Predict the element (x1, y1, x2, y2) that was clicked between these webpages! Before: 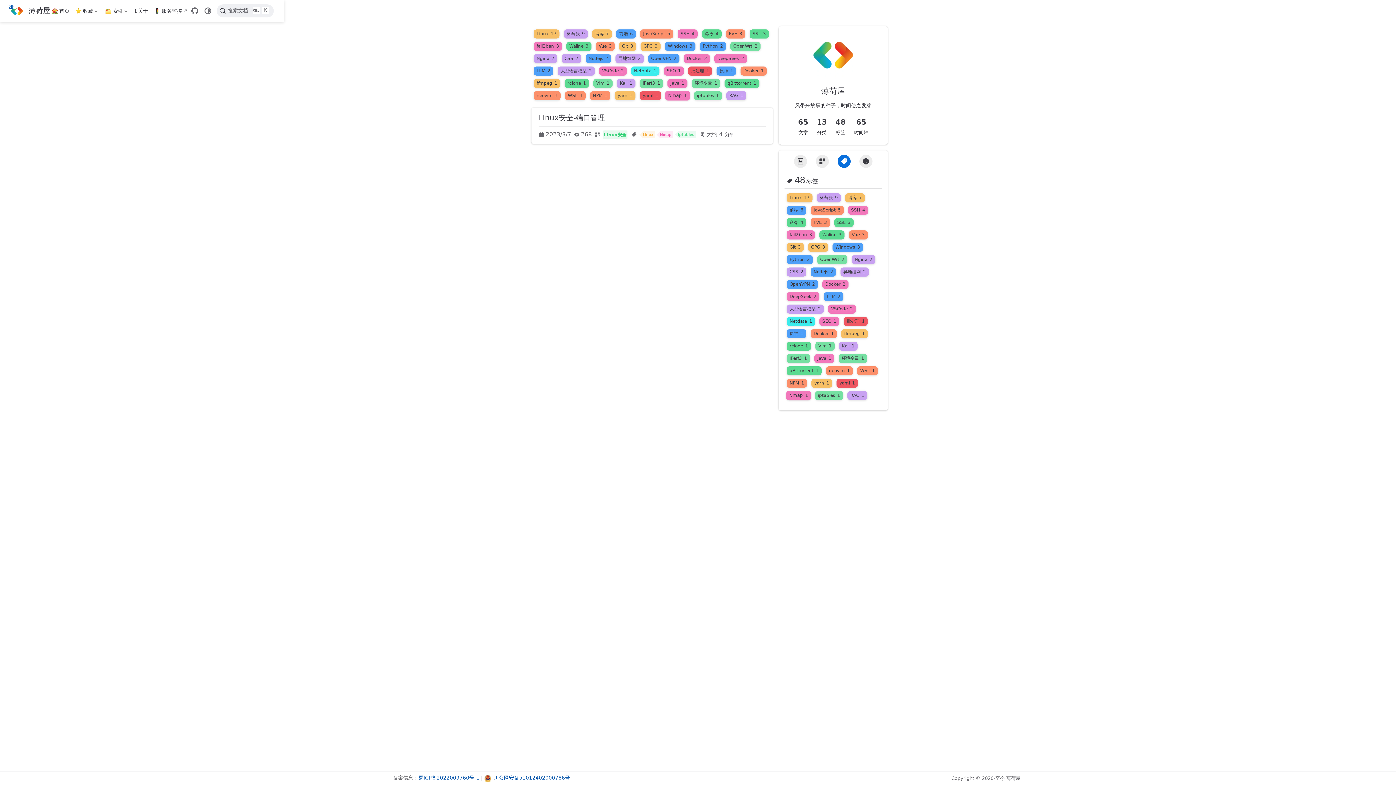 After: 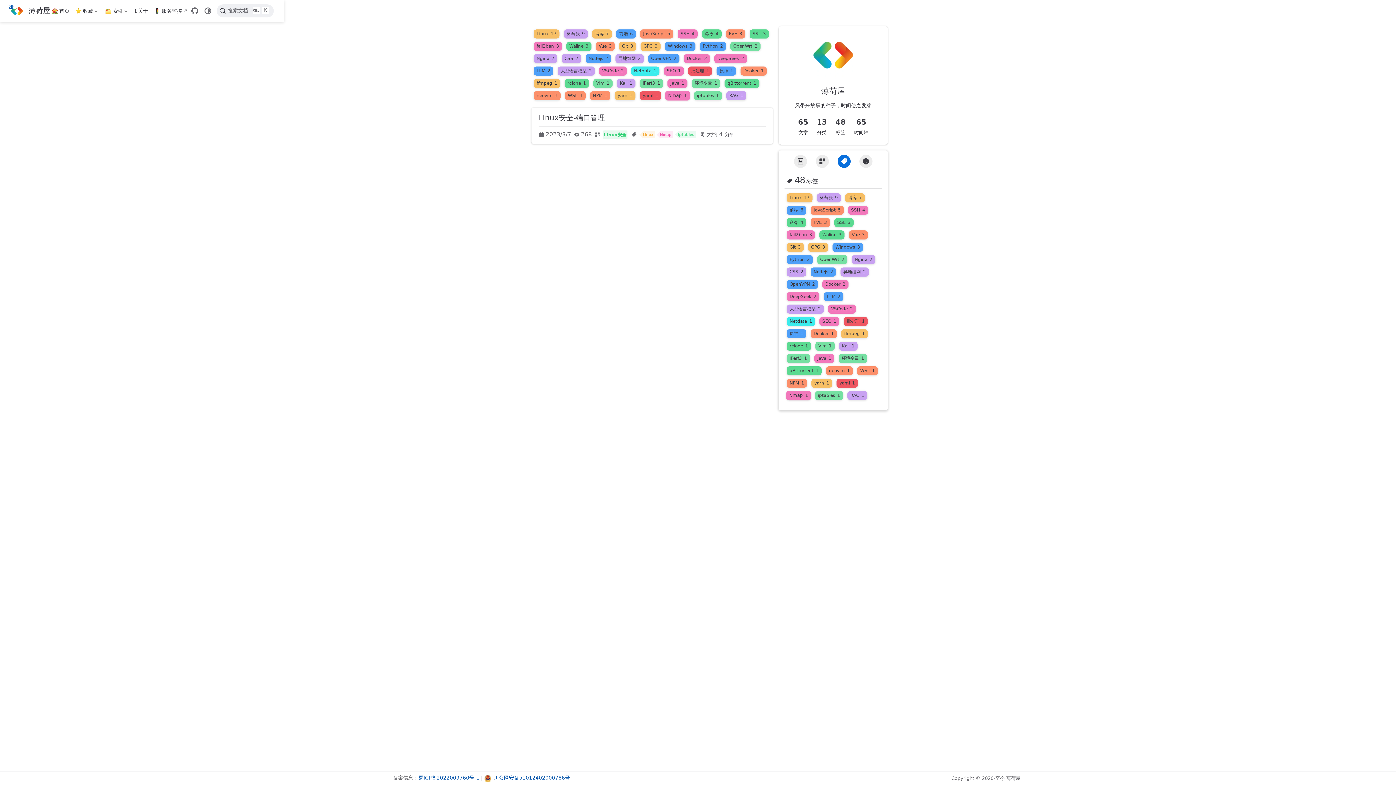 Action: label: Nmap1 bbox: (786, 391, 811, 400)